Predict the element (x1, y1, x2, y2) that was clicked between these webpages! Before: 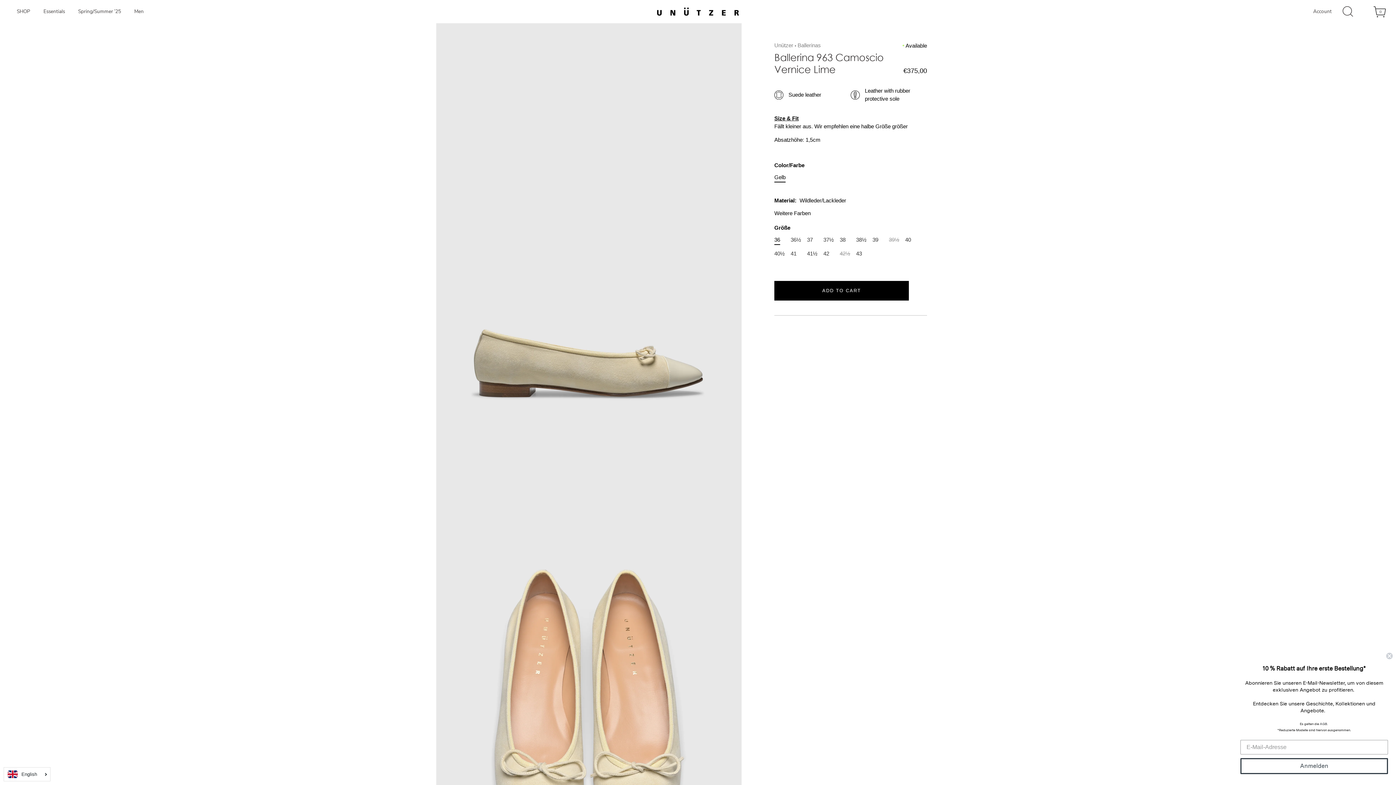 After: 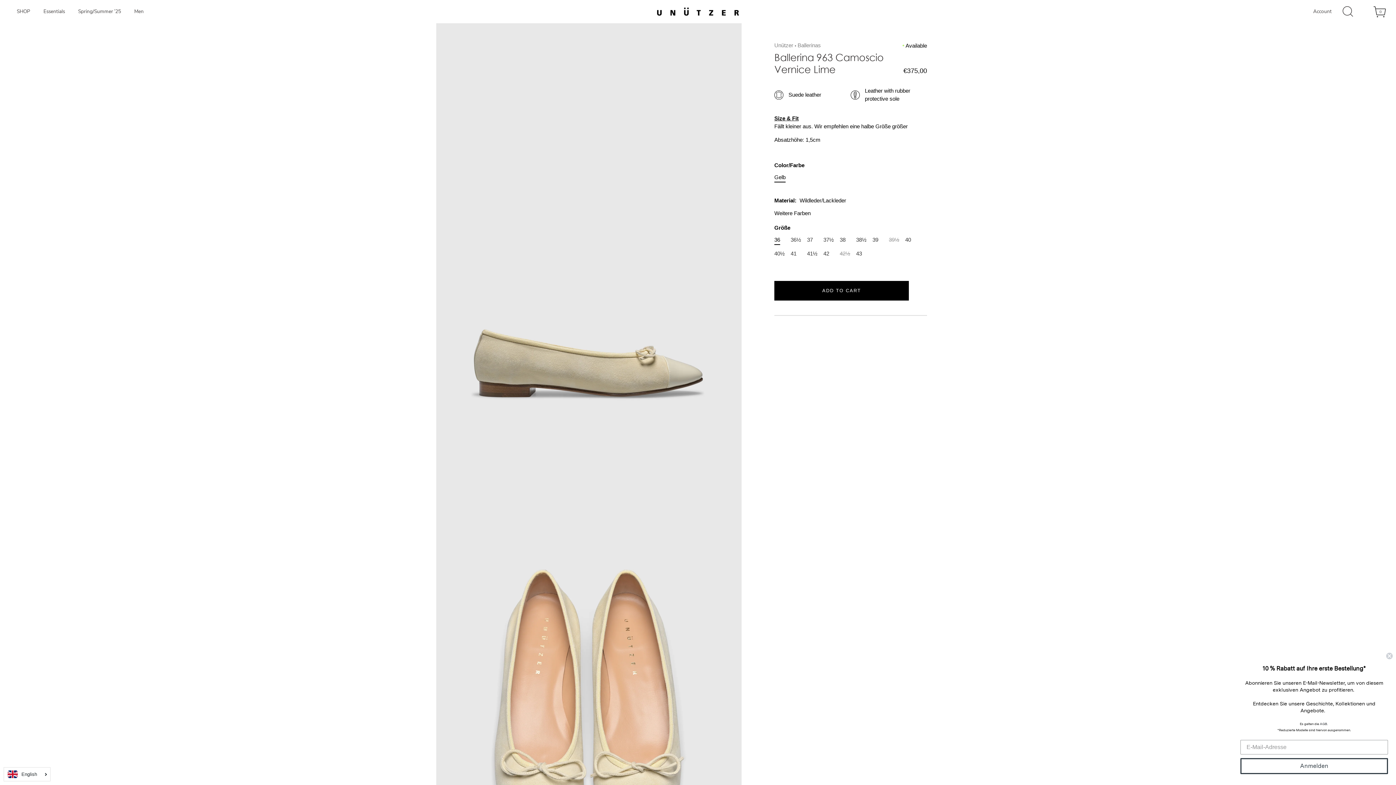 Action: label: Gelb bbox: (774, 174, 785, 180)